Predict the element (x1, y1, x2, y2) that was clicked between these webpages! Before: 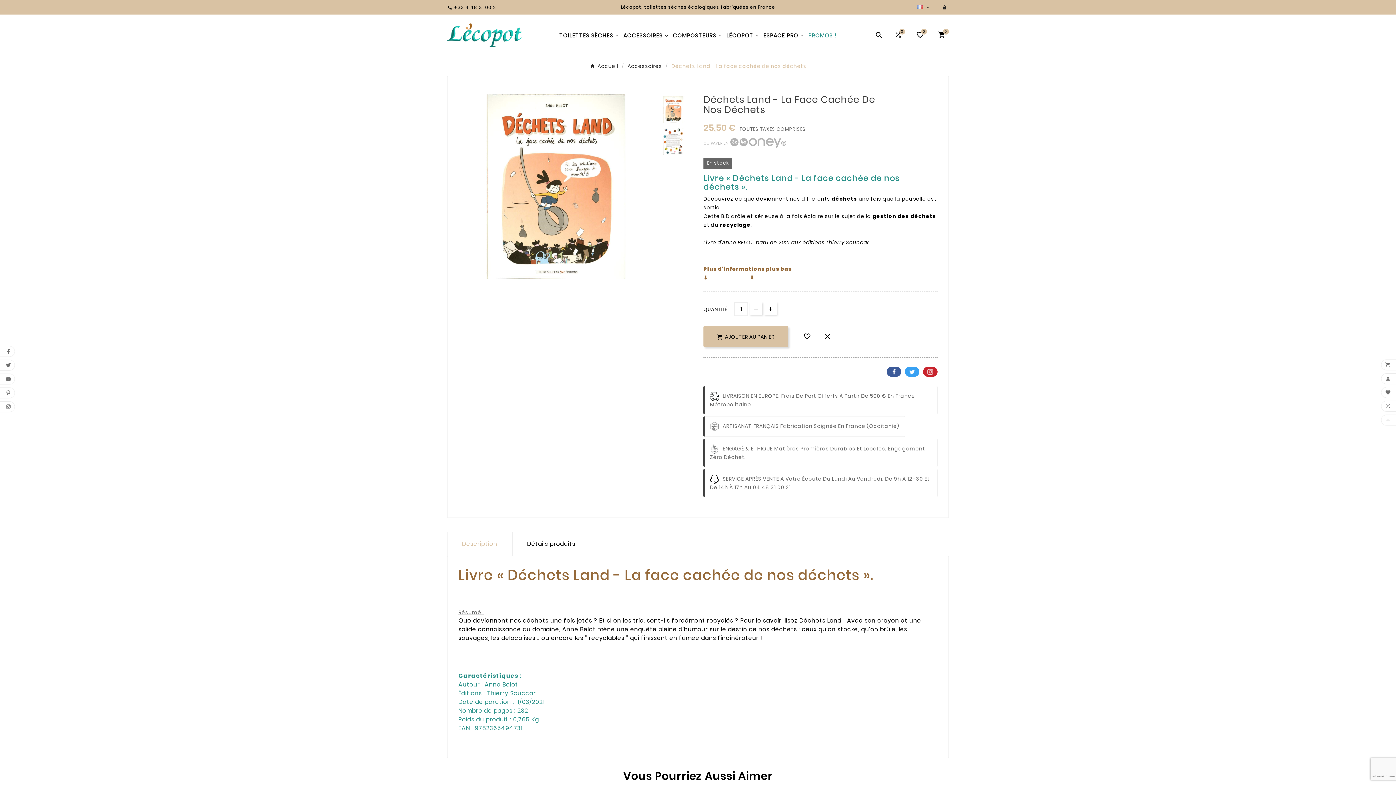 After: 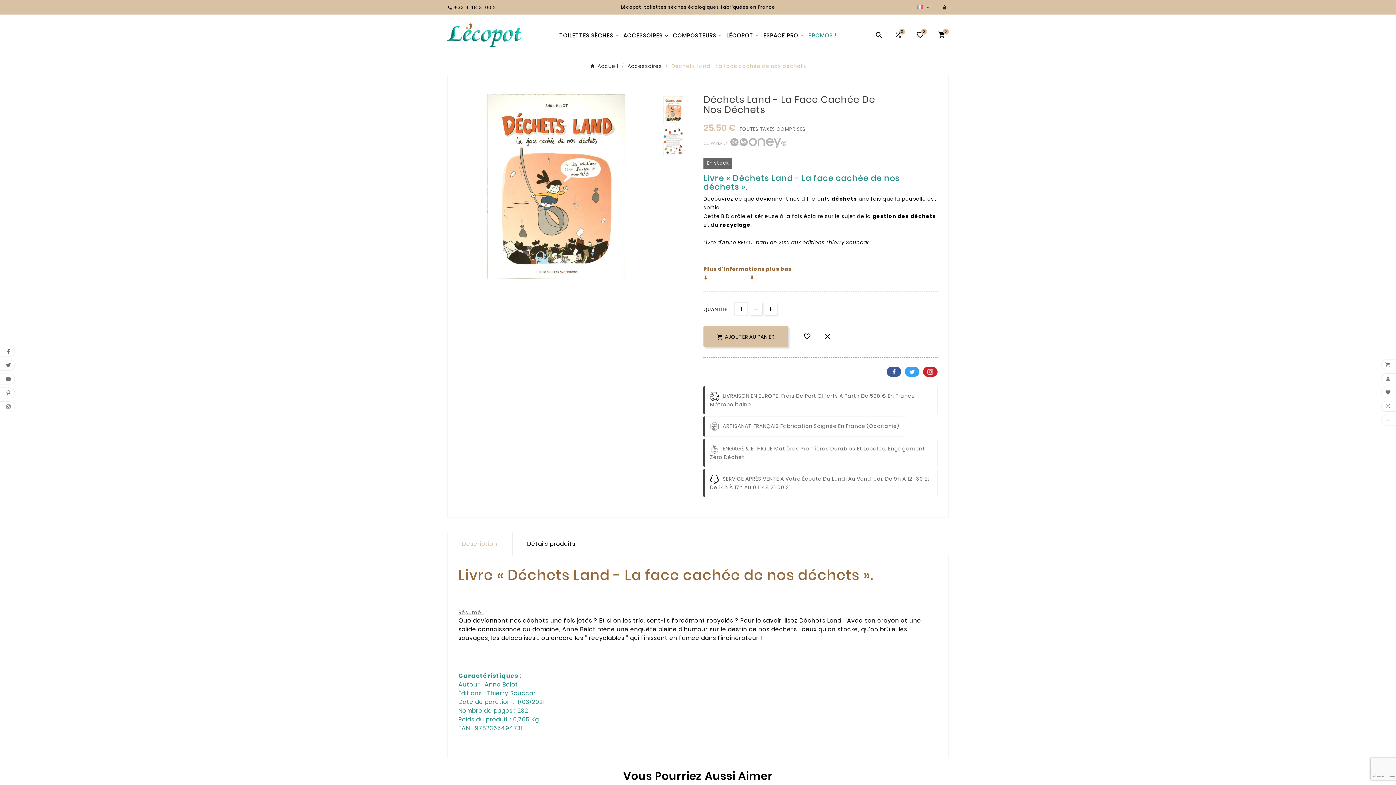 Action: label: Description bbox: (447, 532, 512, 556)